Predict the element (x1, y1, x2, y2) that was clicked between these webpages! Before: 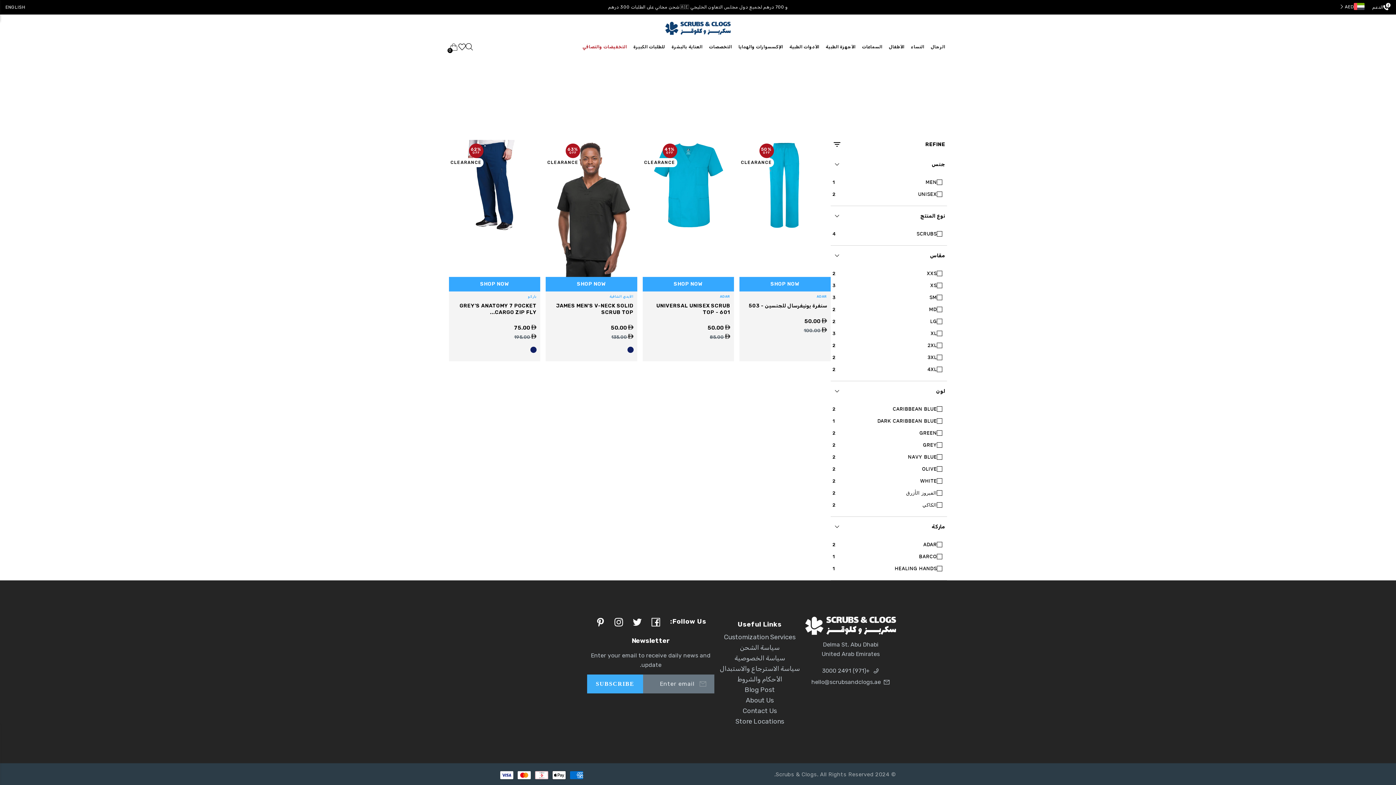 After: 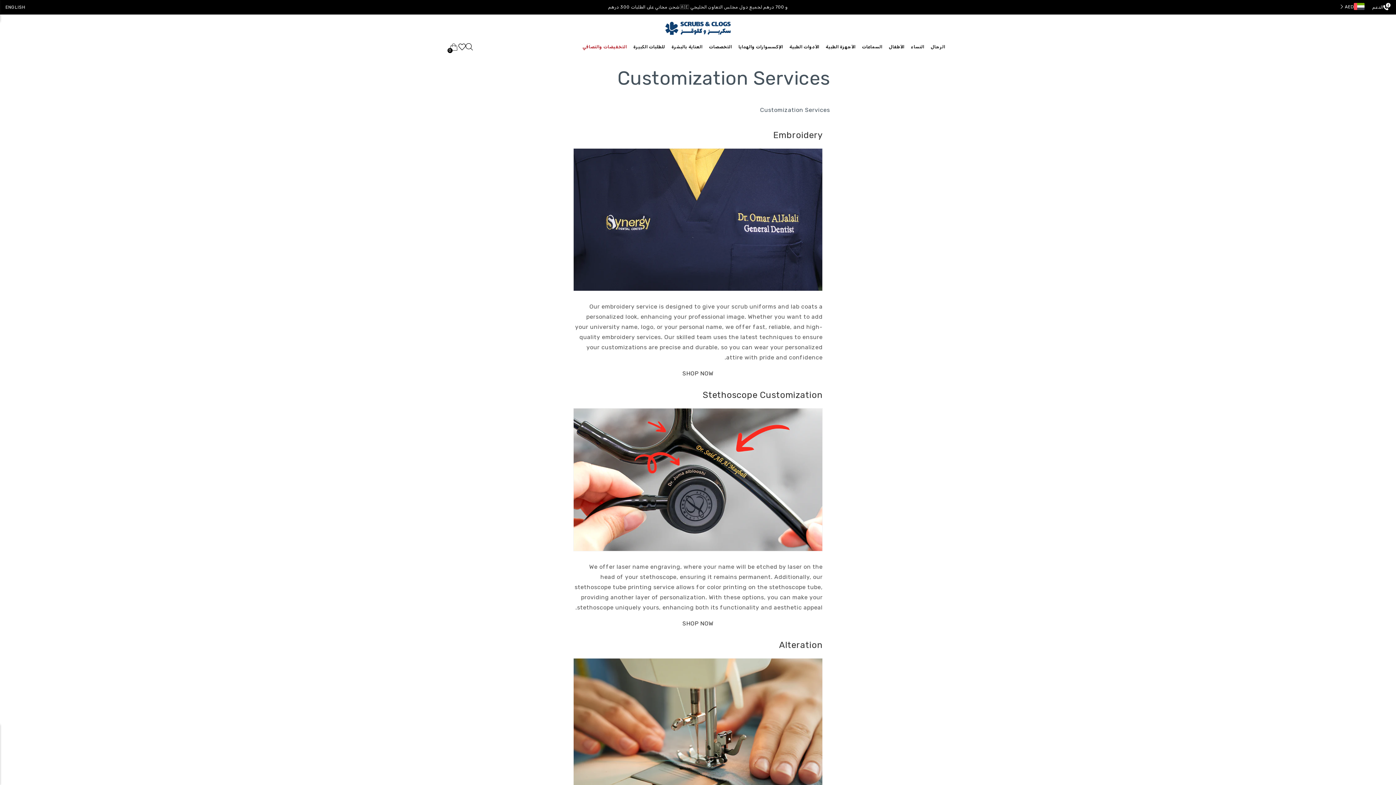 Action: bbox: (724, 632, 795, 642) label: Customization Services